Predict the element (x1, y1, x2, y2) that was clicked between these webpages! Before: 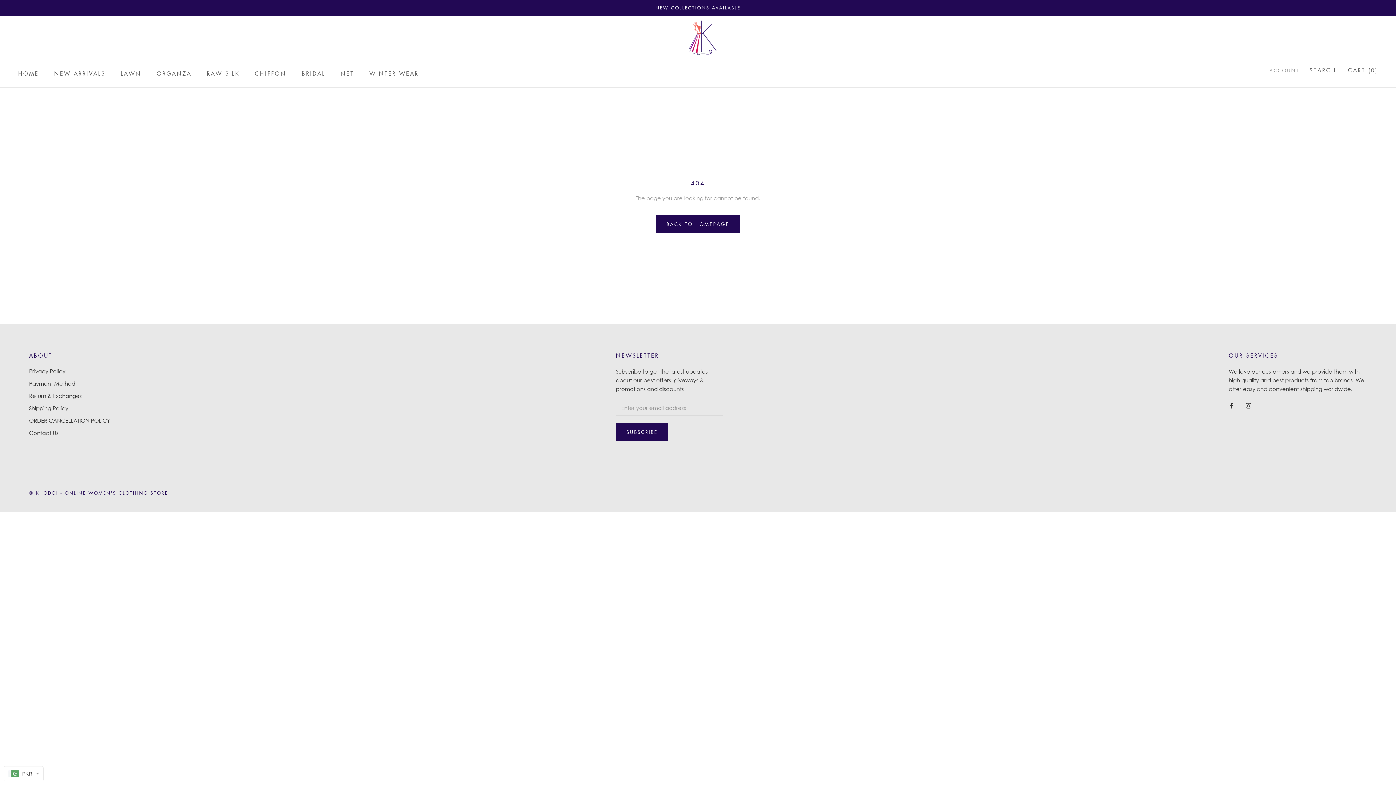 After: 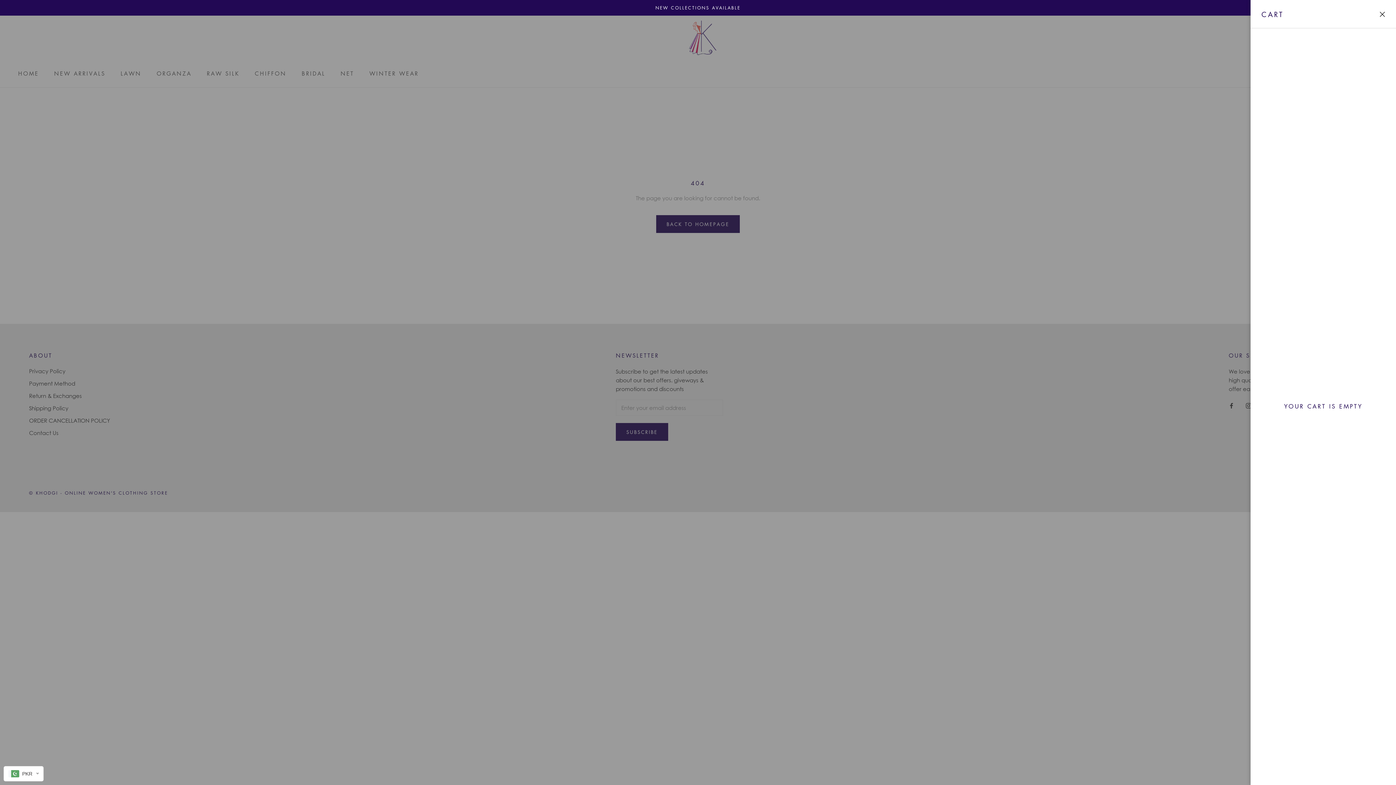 Action: bbox: (1348, 66, 1378, 73) label: Open cart